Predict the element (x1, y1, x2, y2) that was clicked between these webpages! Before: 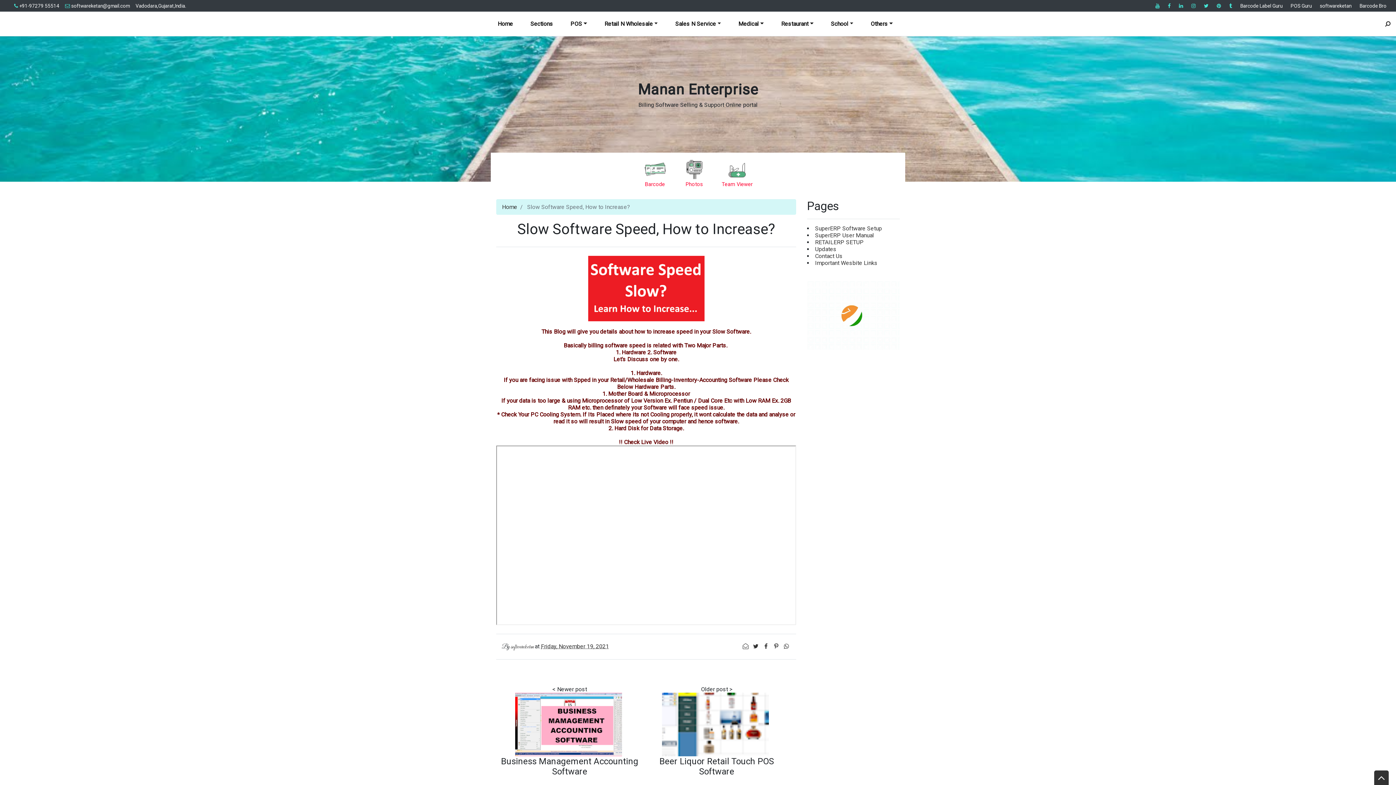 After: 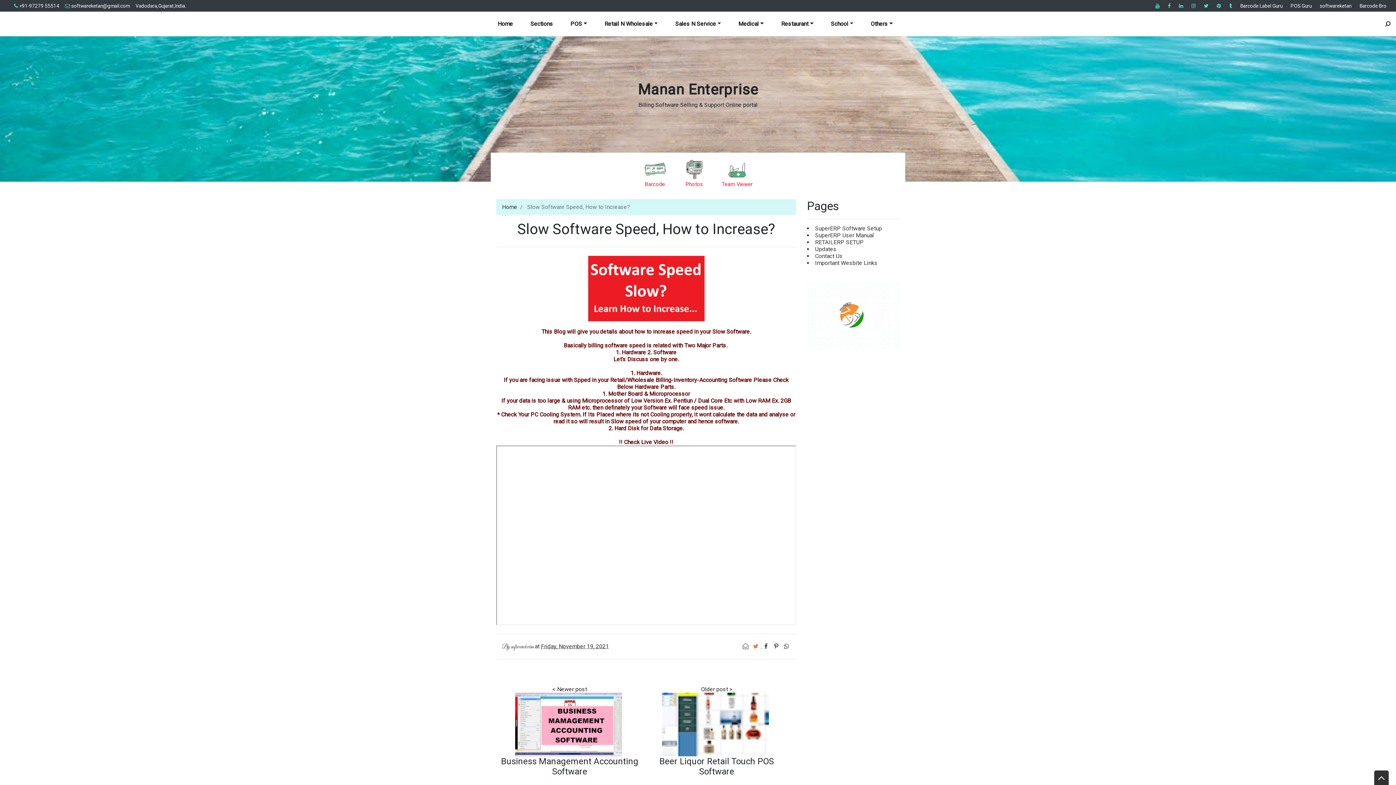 Action: label:   bbox: (751, 643, 761, 650)